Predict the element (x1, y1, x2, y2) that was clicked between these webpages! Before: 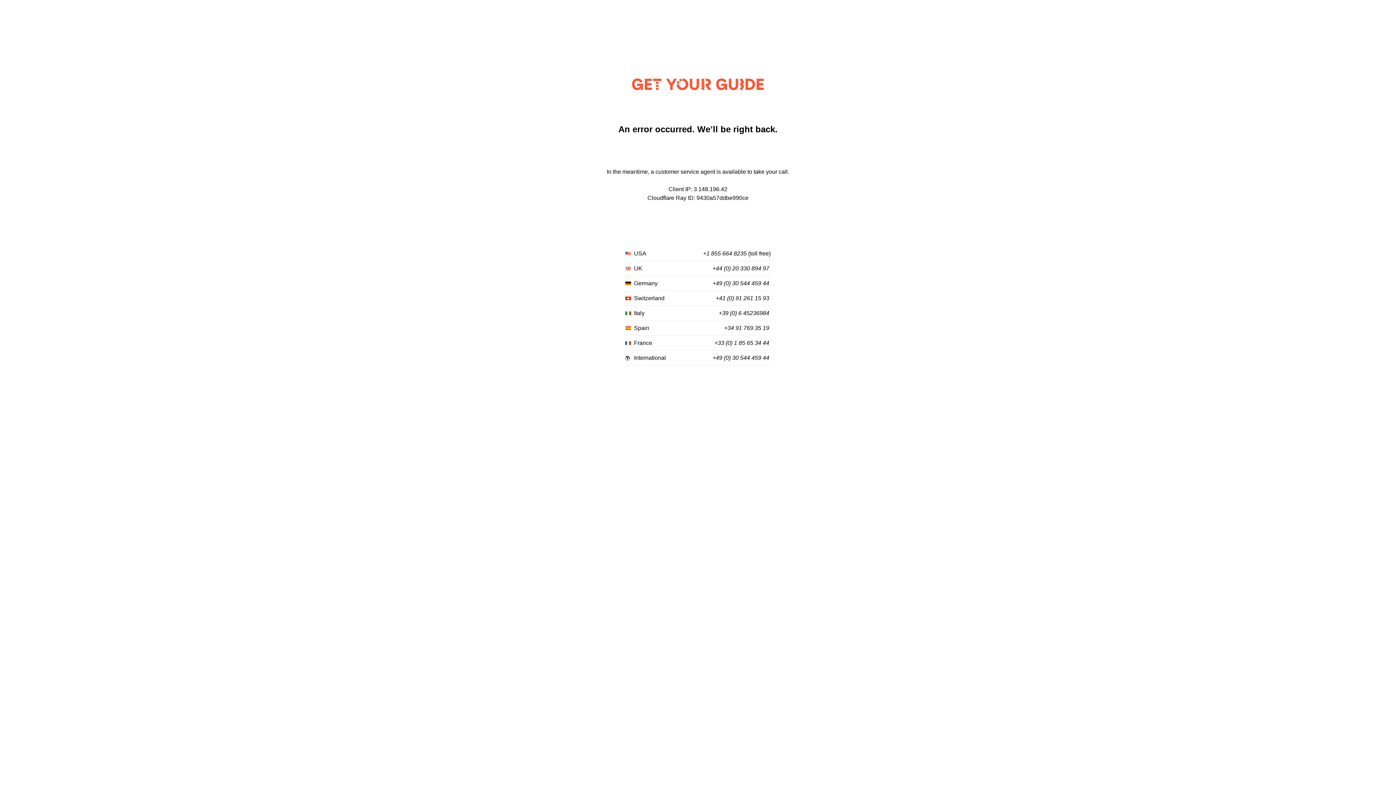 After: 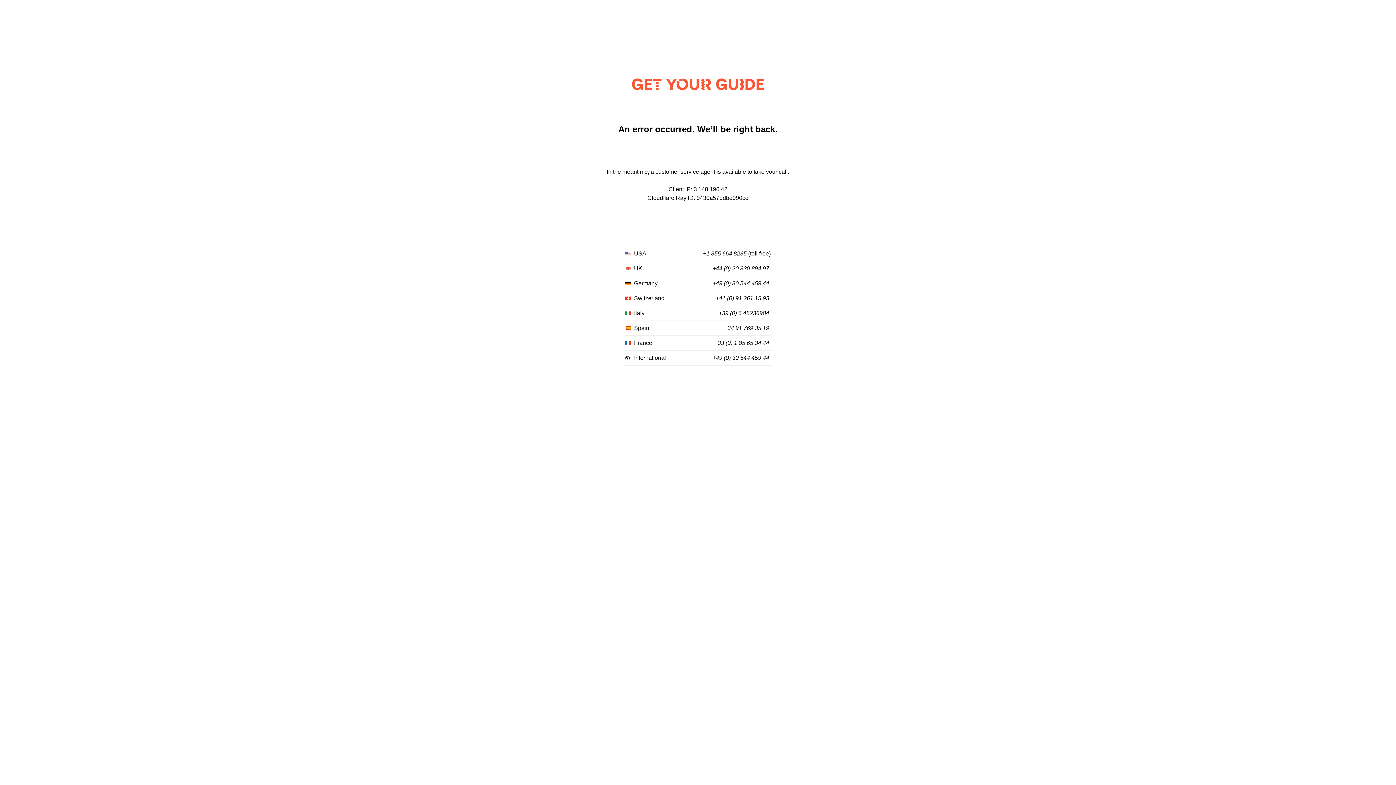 Action: bbox: (714, 340, 769, 346) label: +33 (0) 1 85 65 34 44